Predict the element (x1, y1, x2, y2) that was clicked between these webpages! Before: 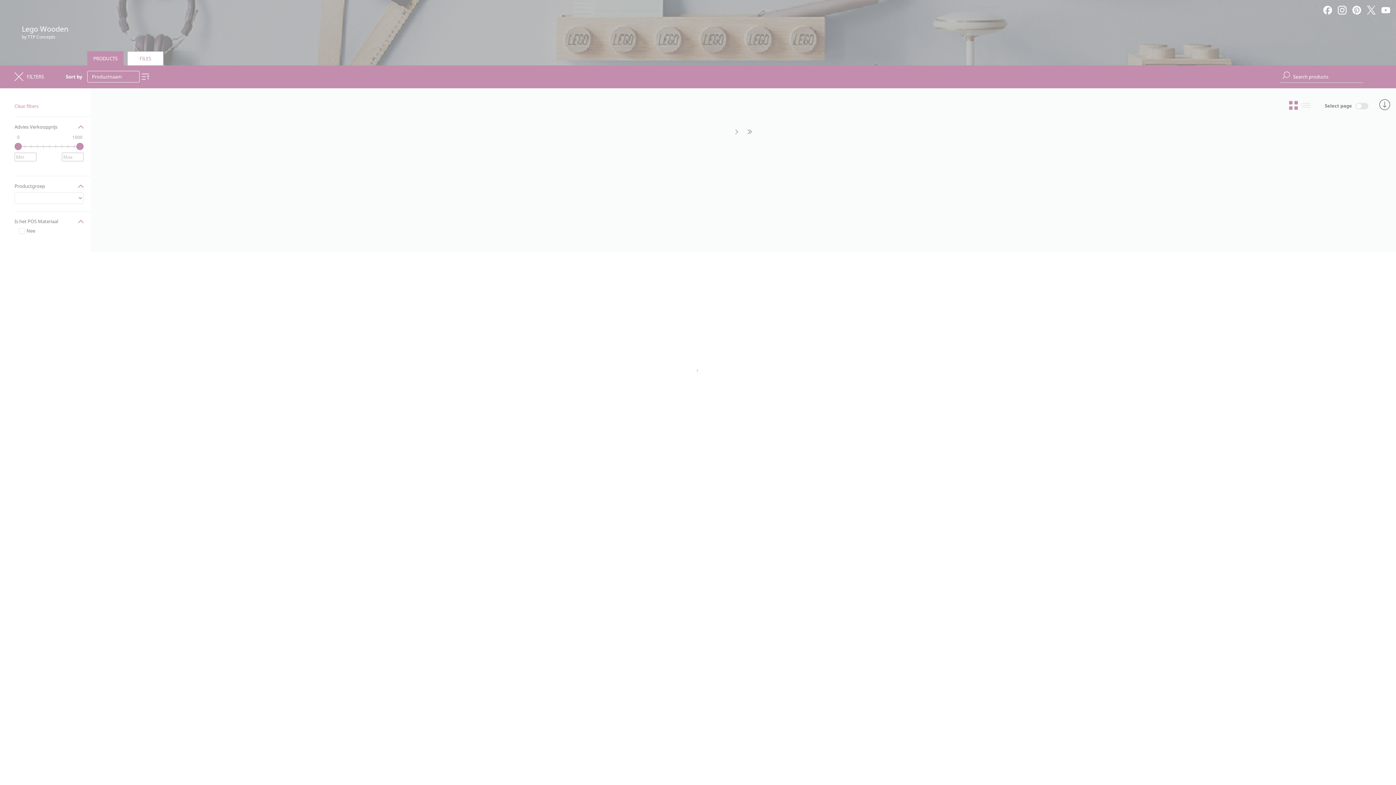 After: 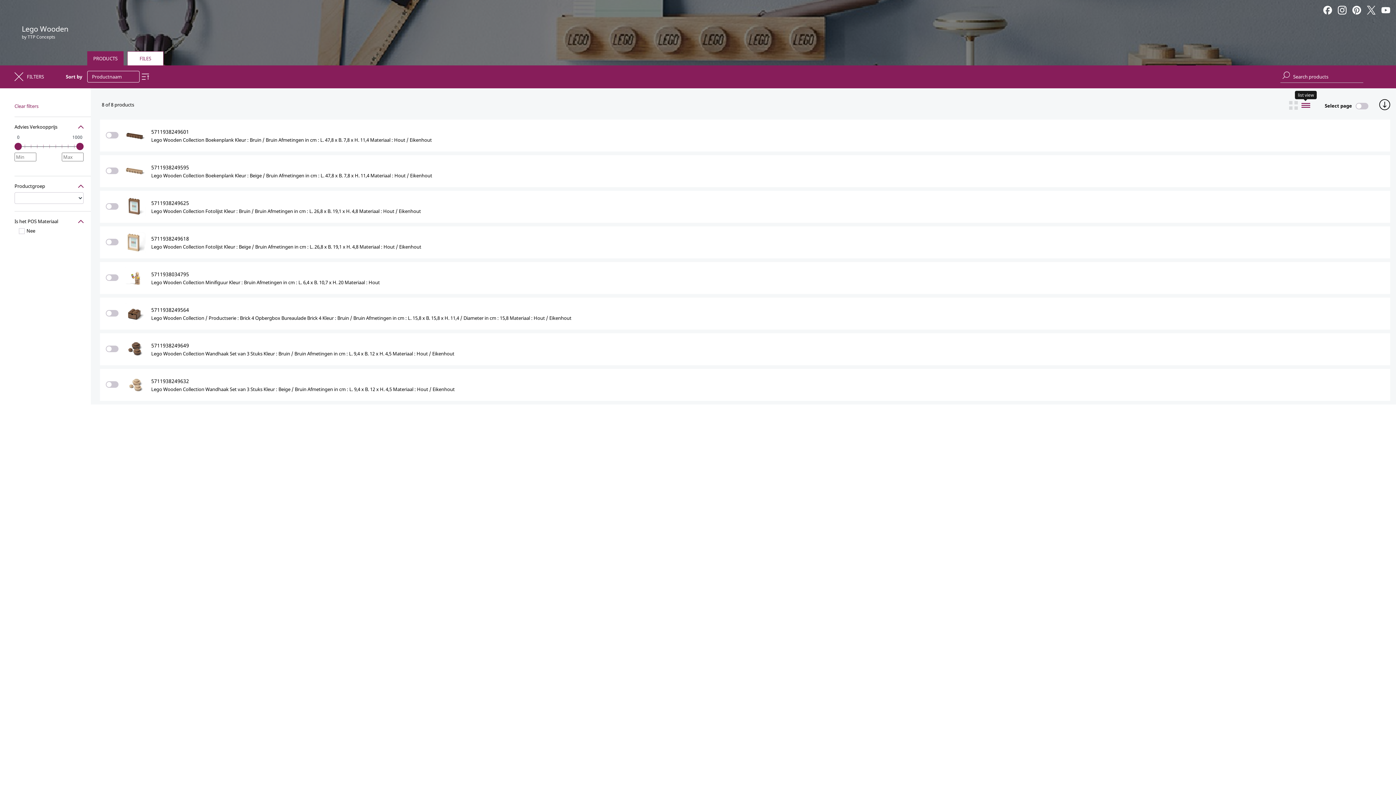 Action: bbox: (1376, 43, 1385, 53)